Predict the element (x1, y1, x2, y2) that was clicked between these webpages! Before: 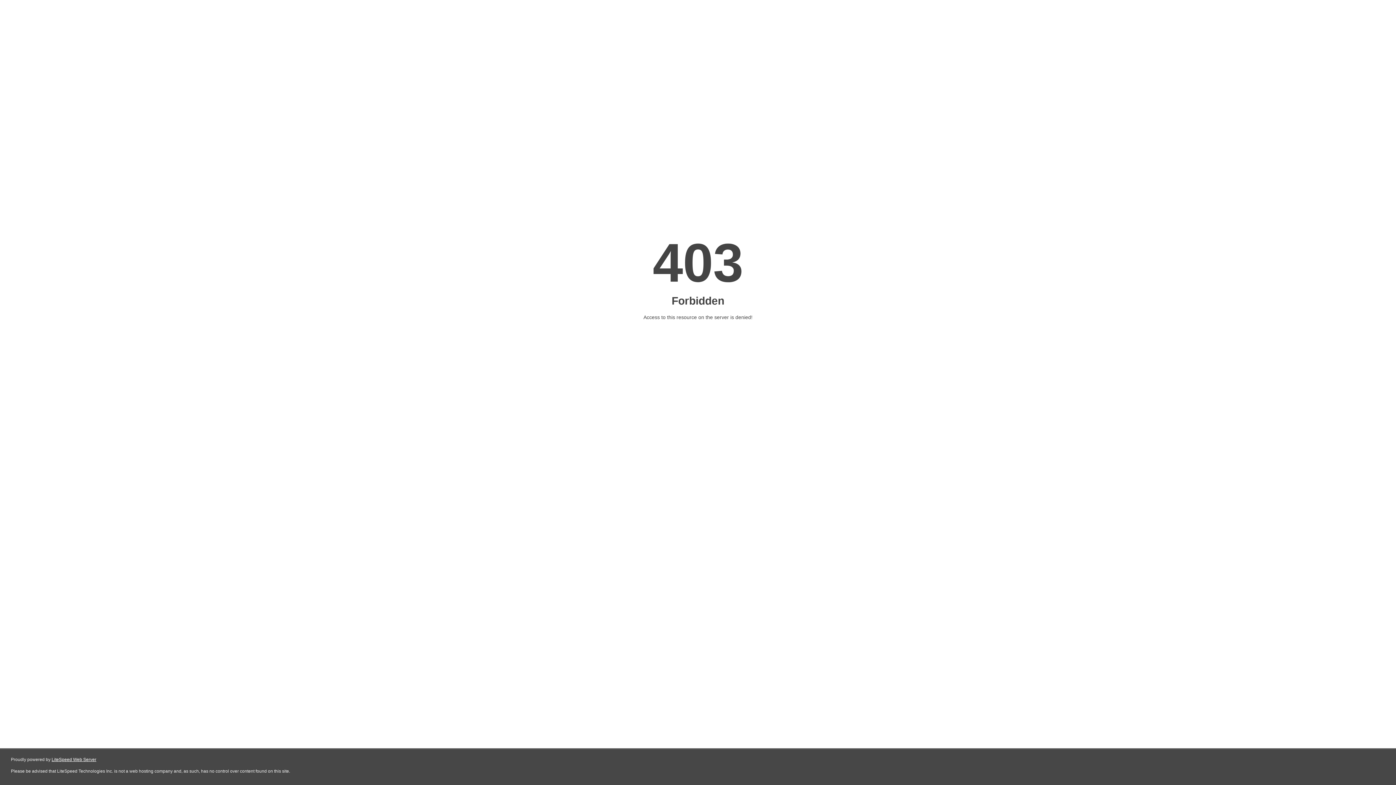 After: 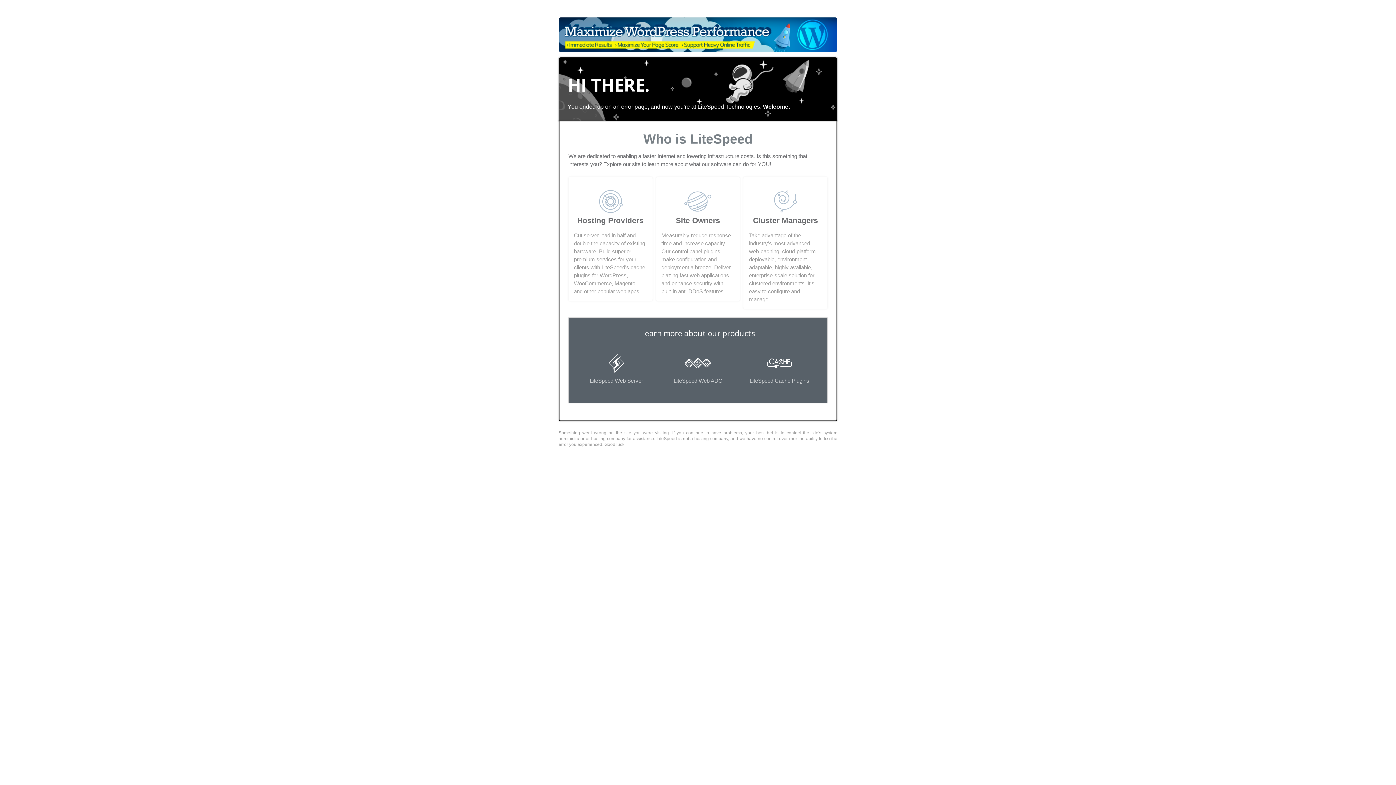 Action: label: LiteSpeed Web Server bbox: (51, 757, 96, 762)